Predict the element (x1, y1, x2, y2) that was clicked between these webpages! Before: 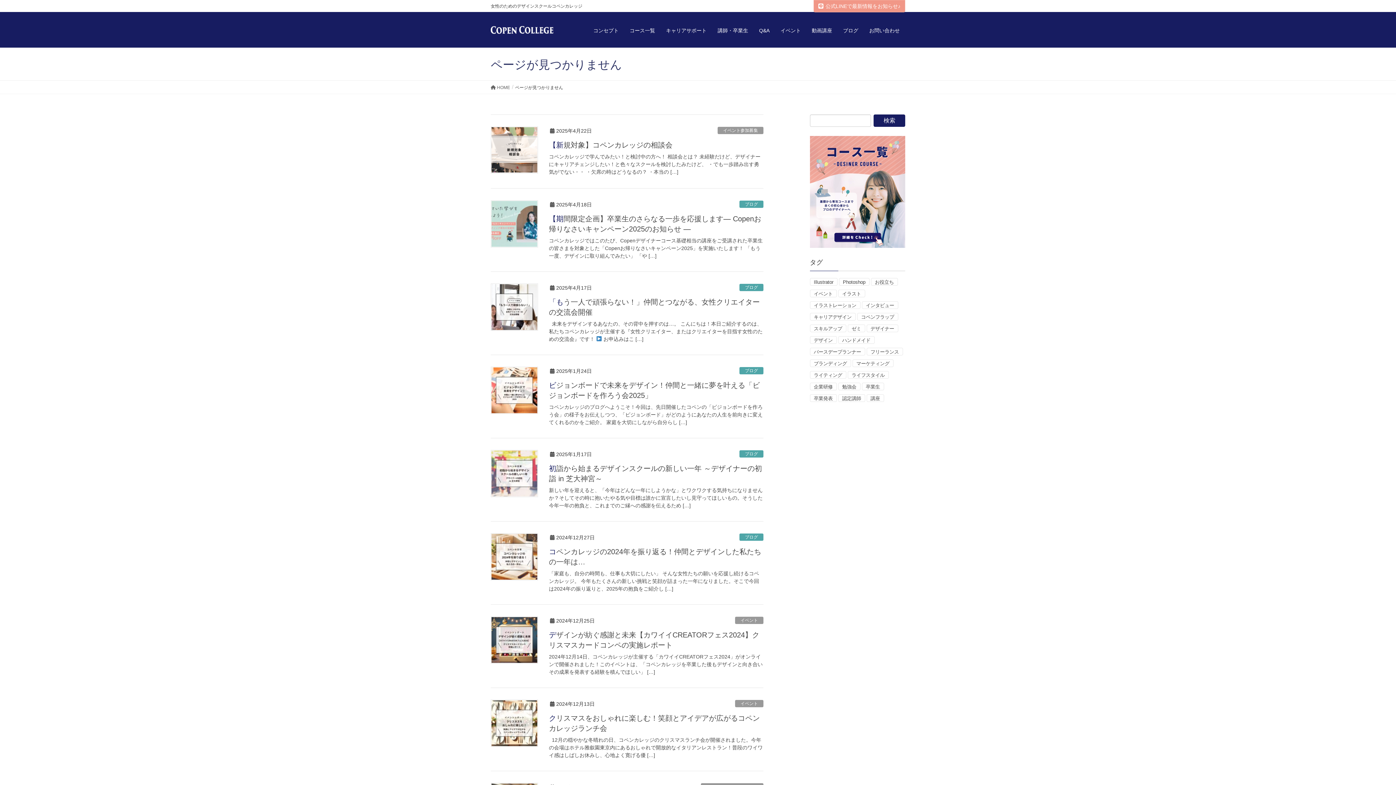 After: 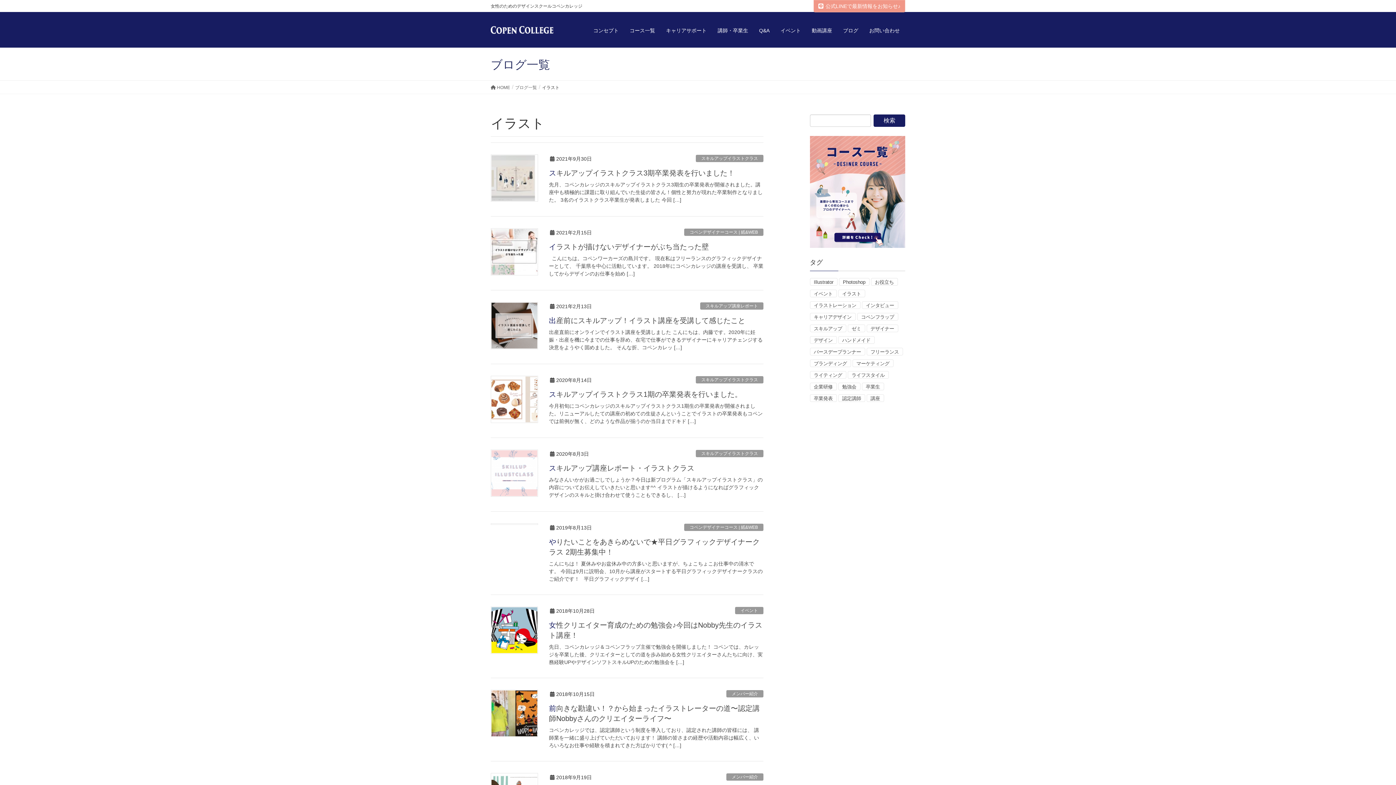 Action: bbox: (838, 289, 865, 297) label: イラスト